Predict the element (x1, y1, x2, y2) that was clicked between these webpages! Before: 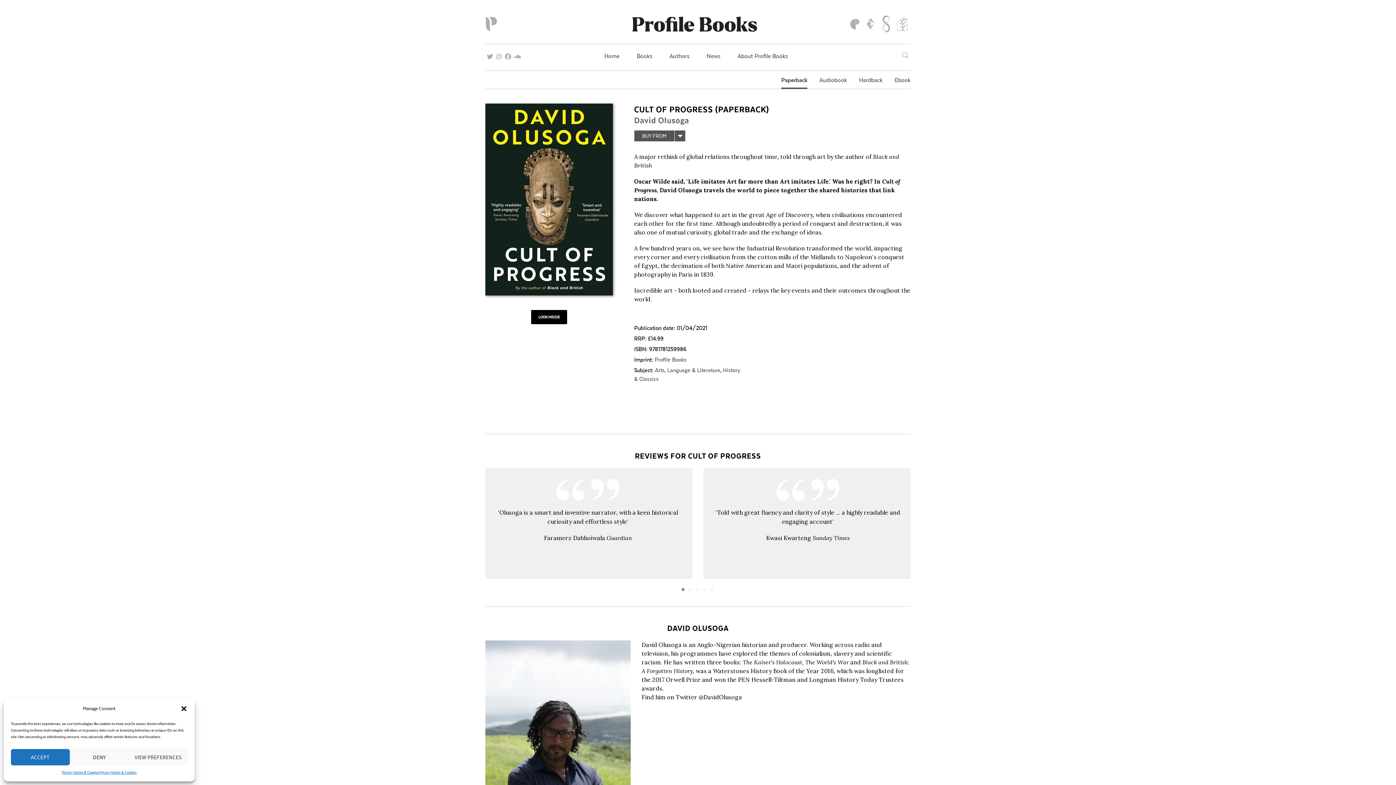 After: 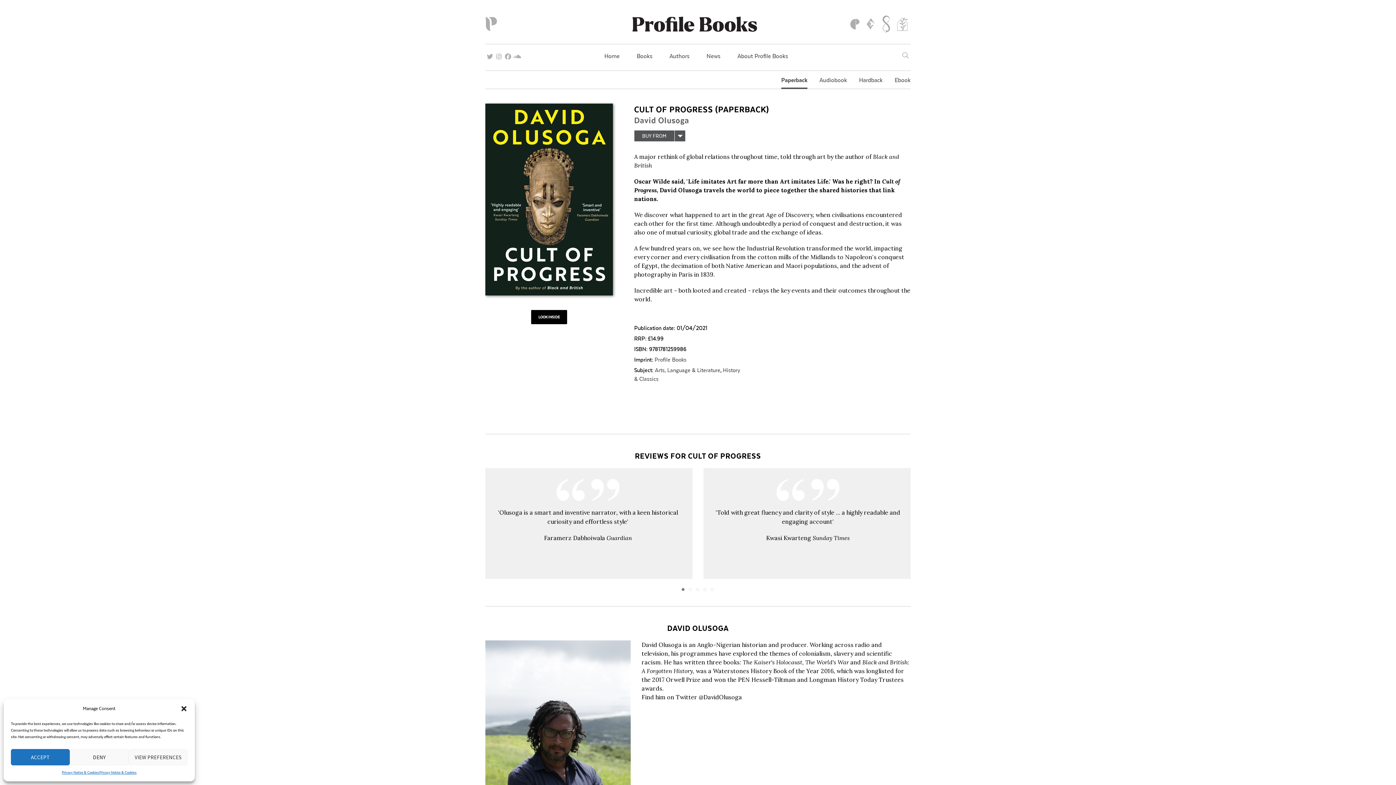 Action: bbox: (512, 51, 521, 60)